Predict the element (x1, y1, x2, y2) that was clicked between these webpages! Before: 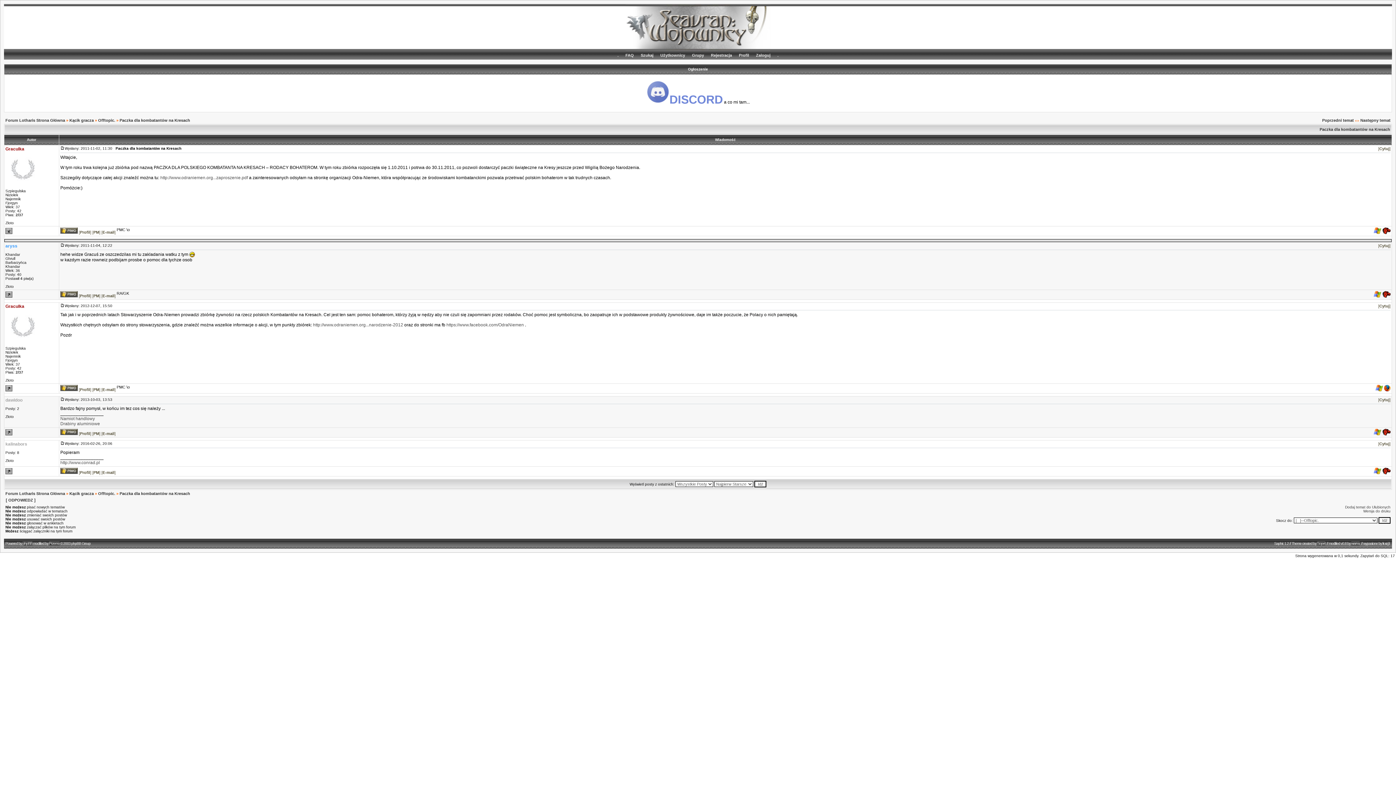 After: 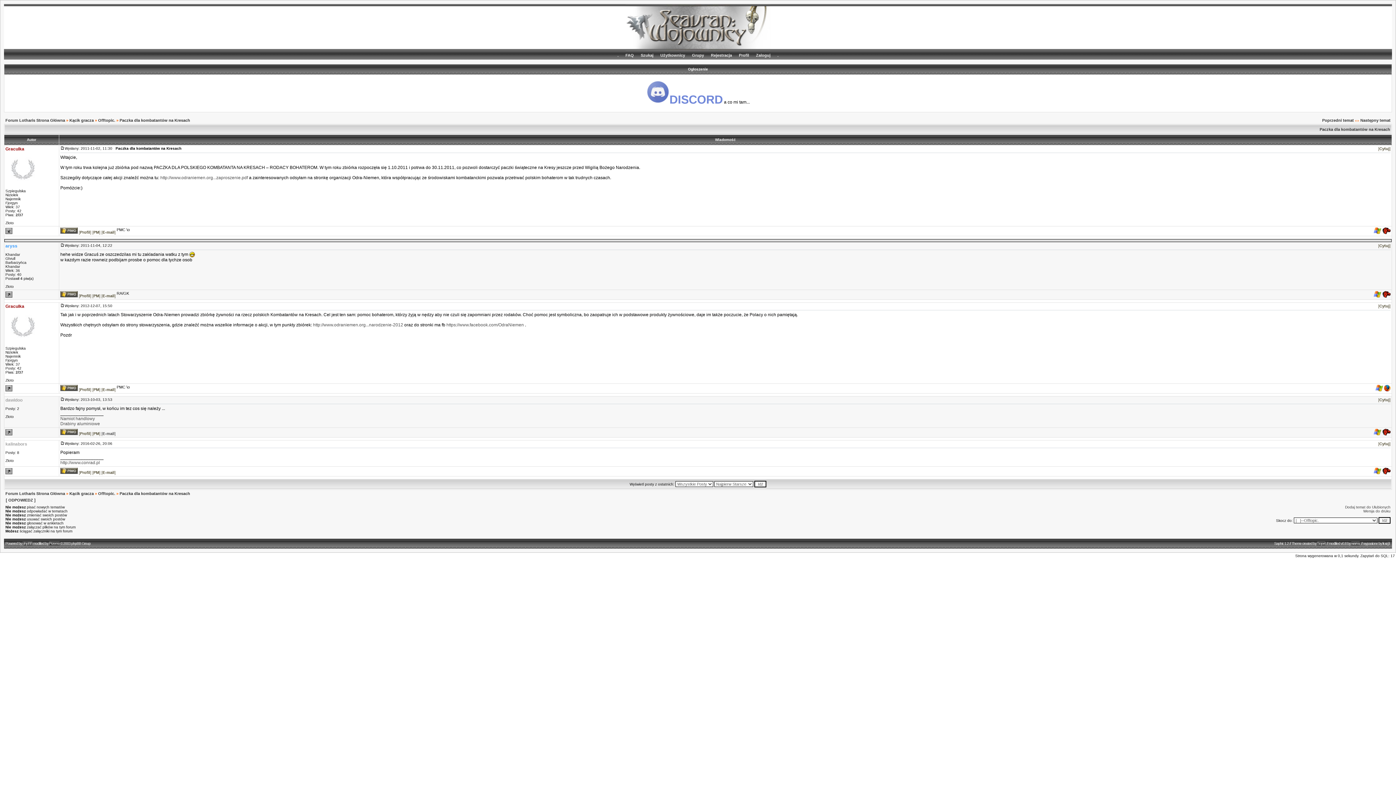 Action: label: [E-mail] bbox: (101, 431, 115, 436)